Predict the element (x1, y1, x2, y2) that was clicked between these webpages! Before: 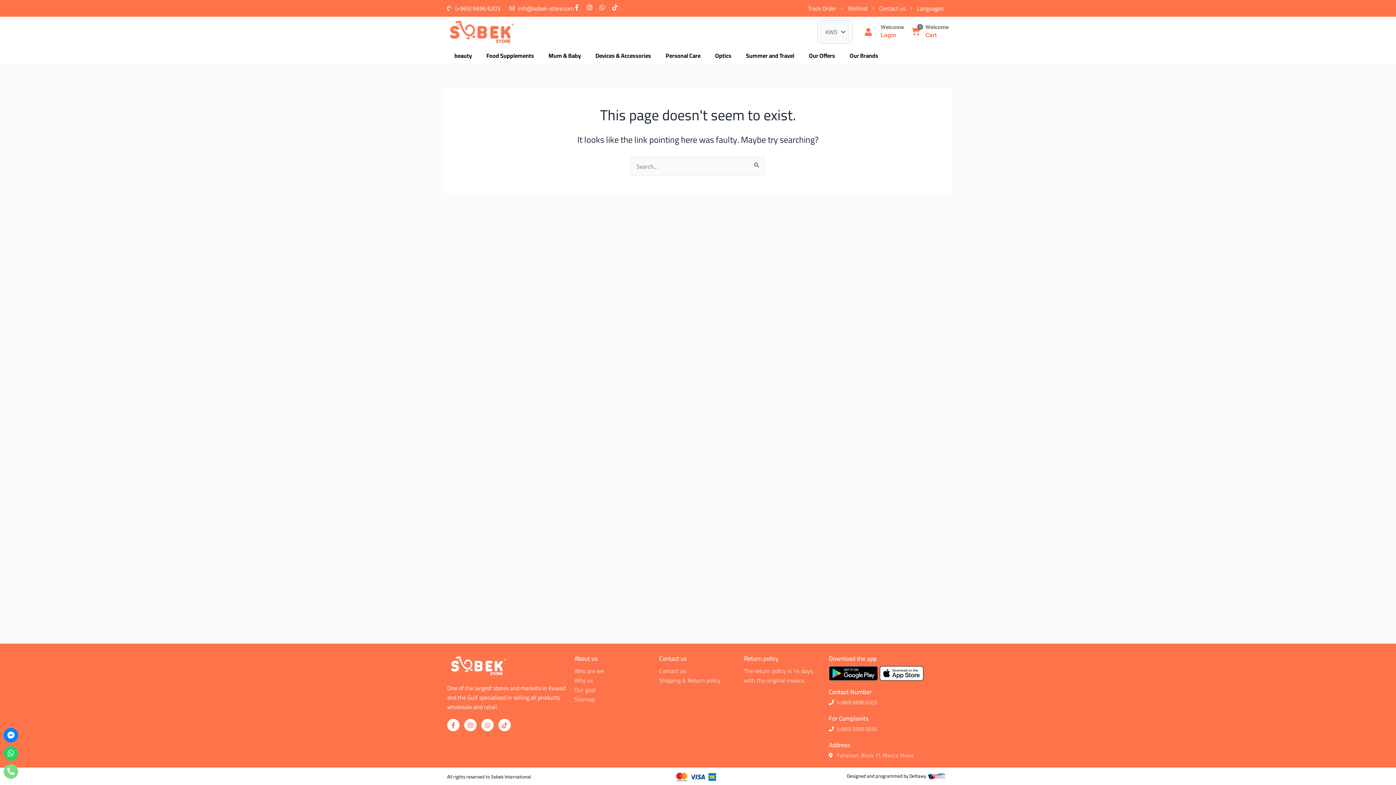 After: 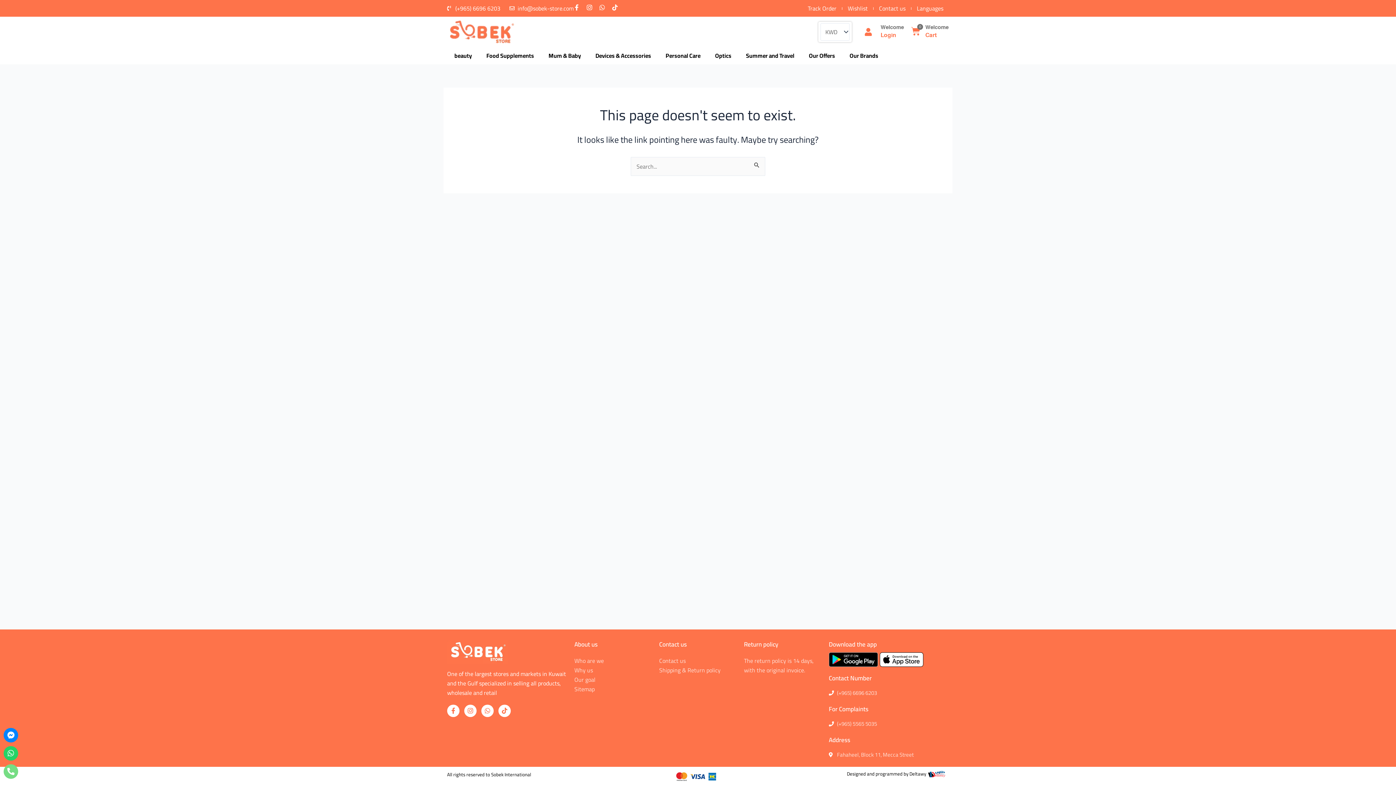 Action: bbox: (829, 724, 949, 734) label: (+965) 5565 5035